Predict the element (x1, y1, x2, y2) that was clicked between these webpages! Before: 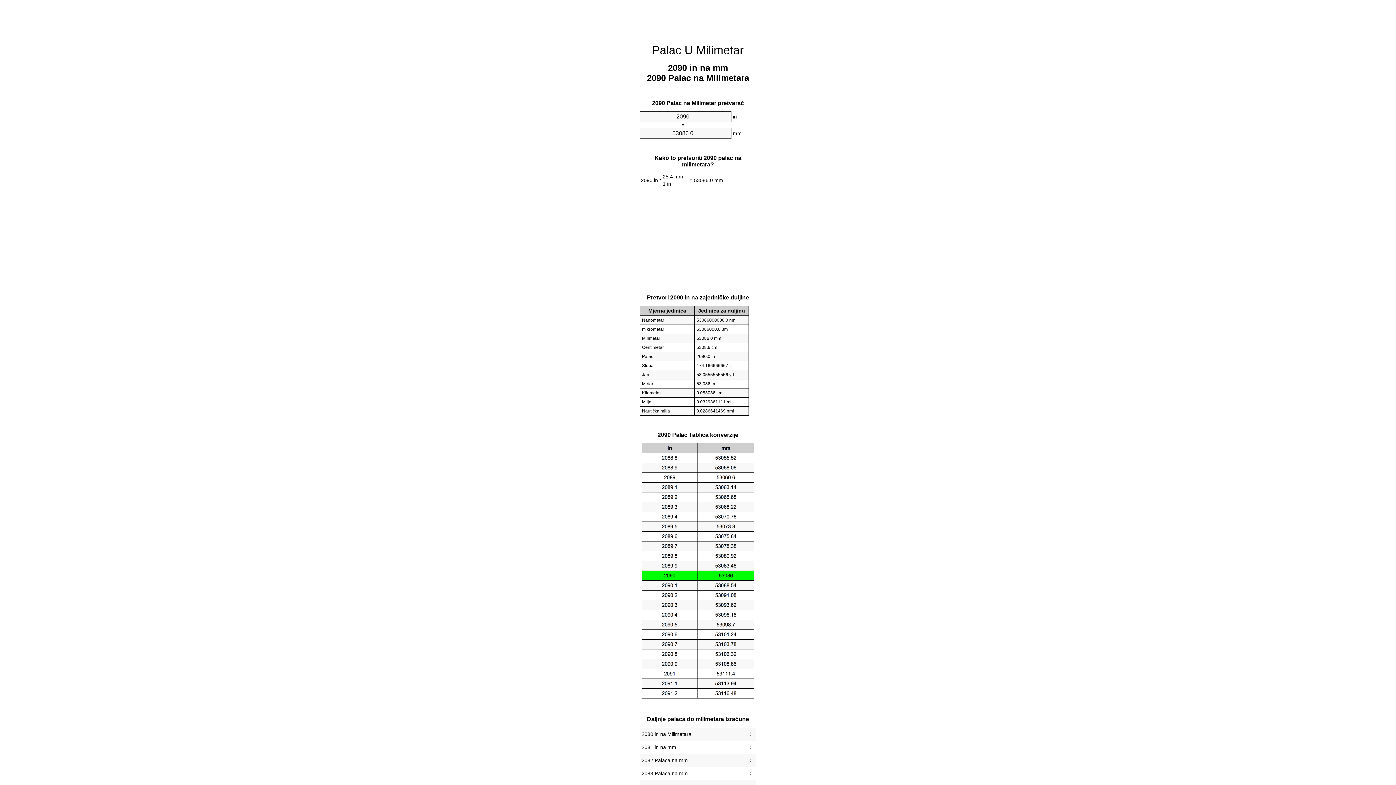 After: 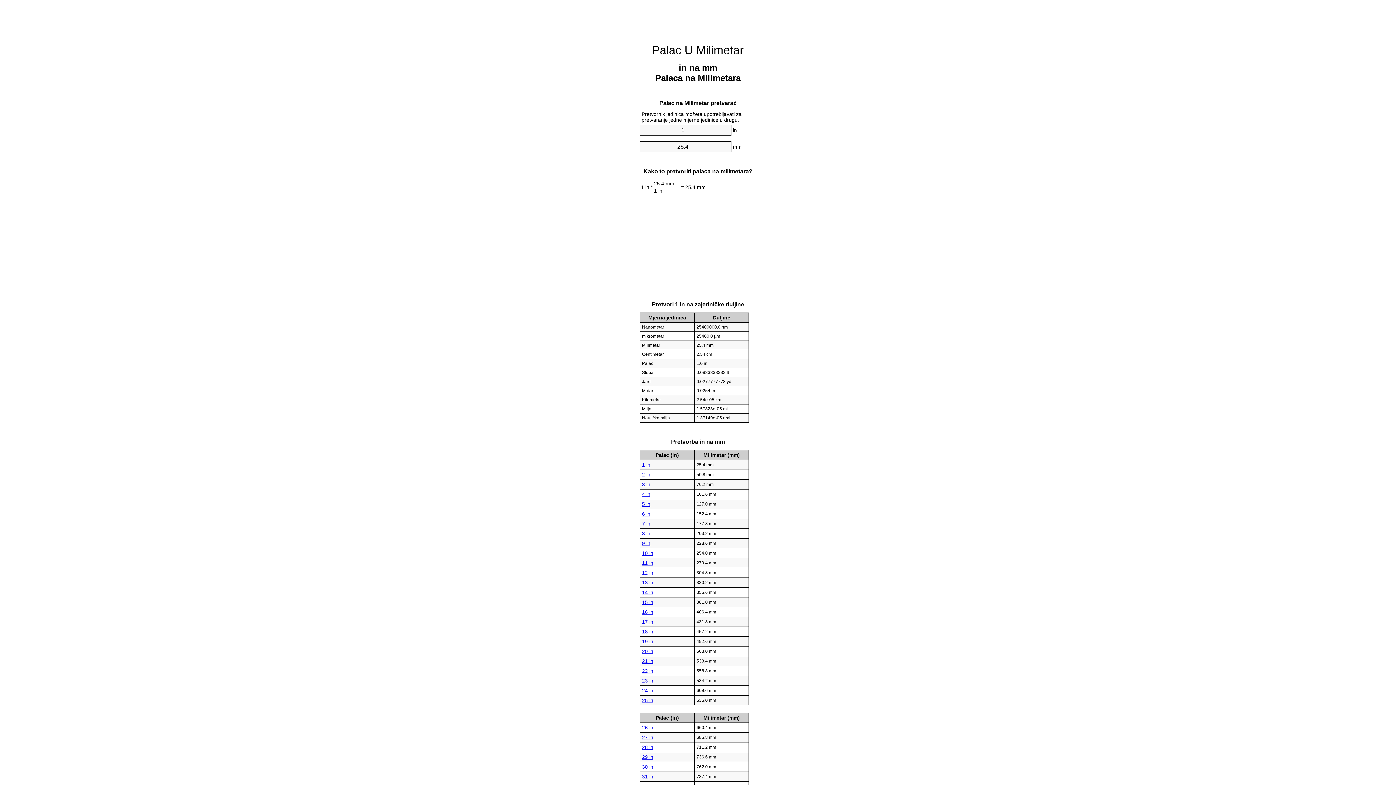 Action: bbox: (652, 43, 744, 56) label: Palac U Milimetar